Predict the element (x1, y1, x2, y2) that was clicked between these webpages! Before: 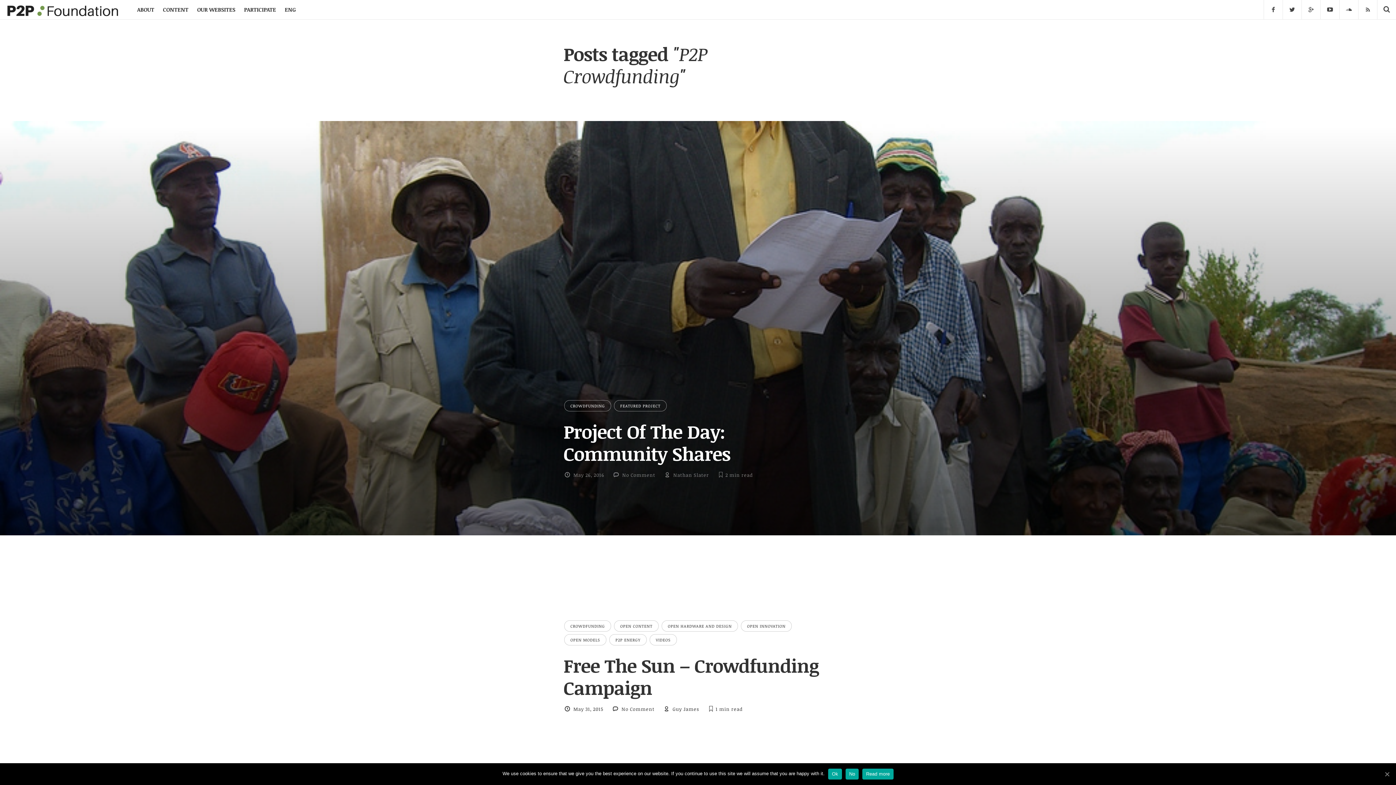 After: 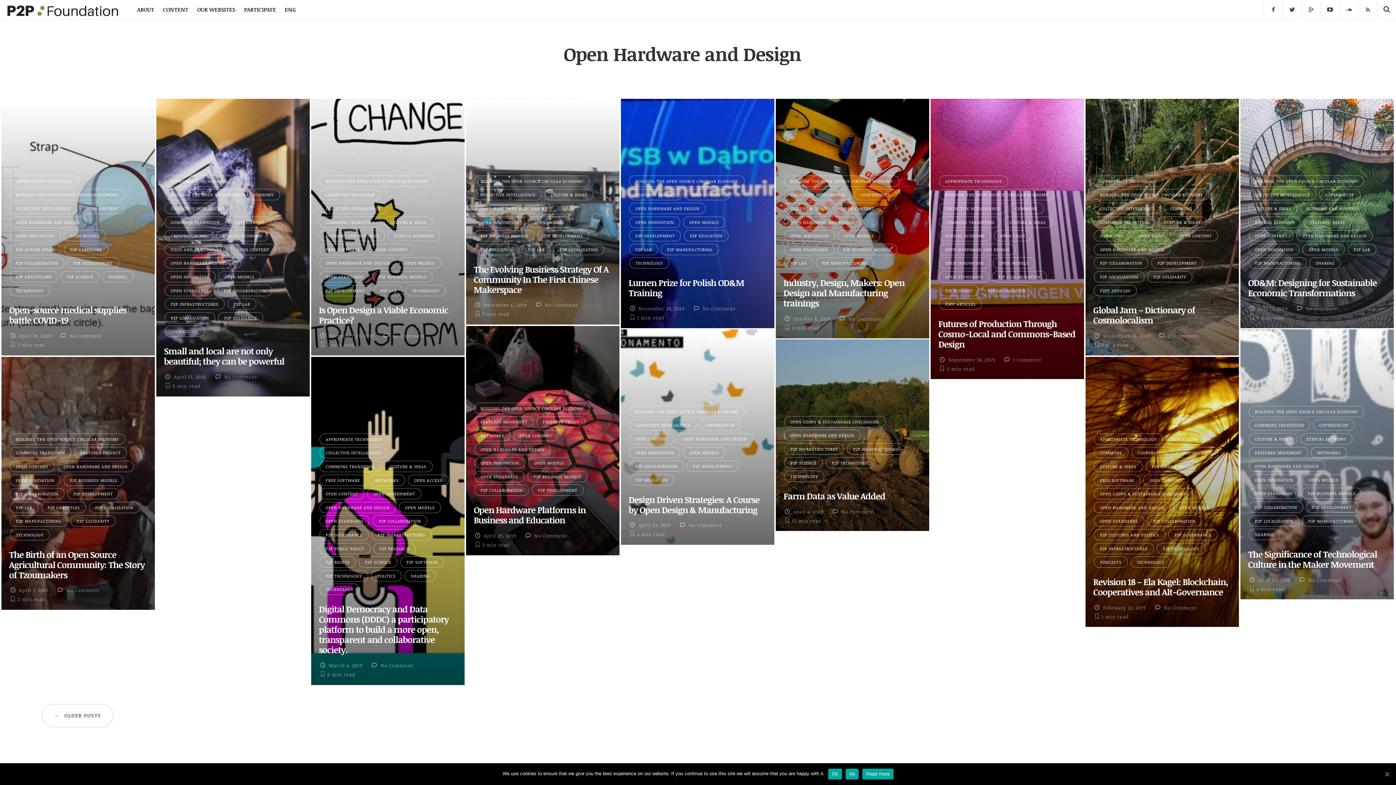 Action: bbox: (661, 620, 738, 632) label: OPEN HARDWARE AND DESIGN